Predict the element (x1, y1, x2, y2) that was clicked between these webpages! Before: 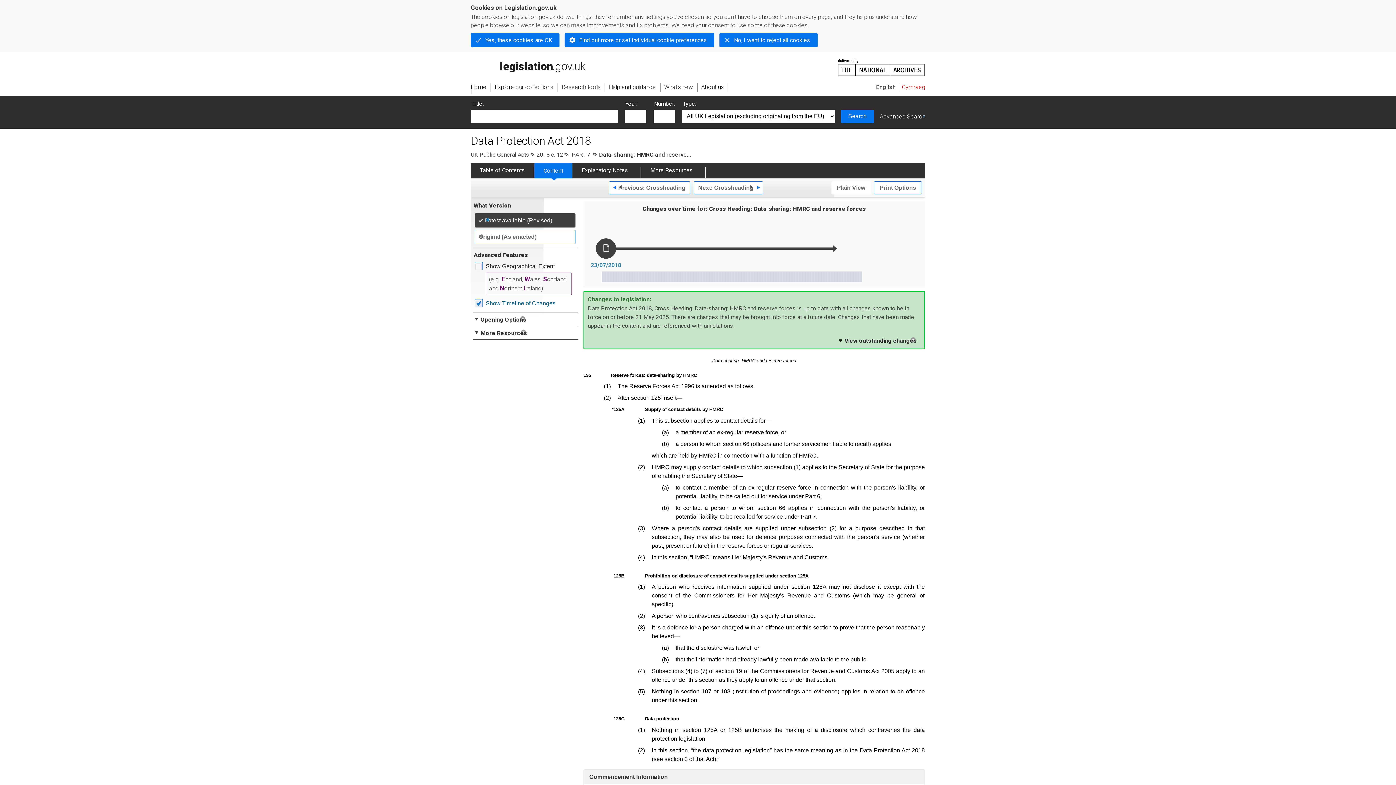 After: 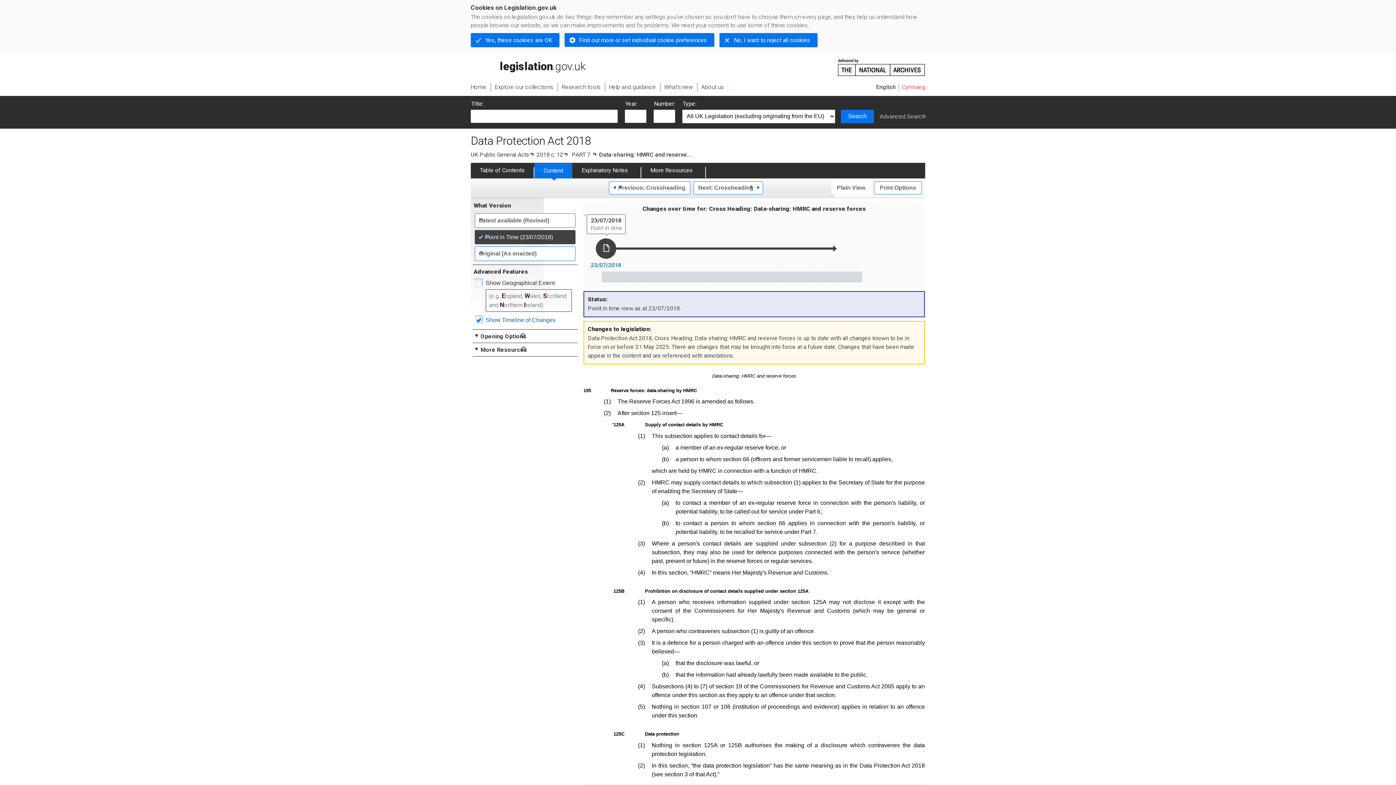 Action: label: 23/07/2018
- Amendment bbox: (594, 238, 617, 254)